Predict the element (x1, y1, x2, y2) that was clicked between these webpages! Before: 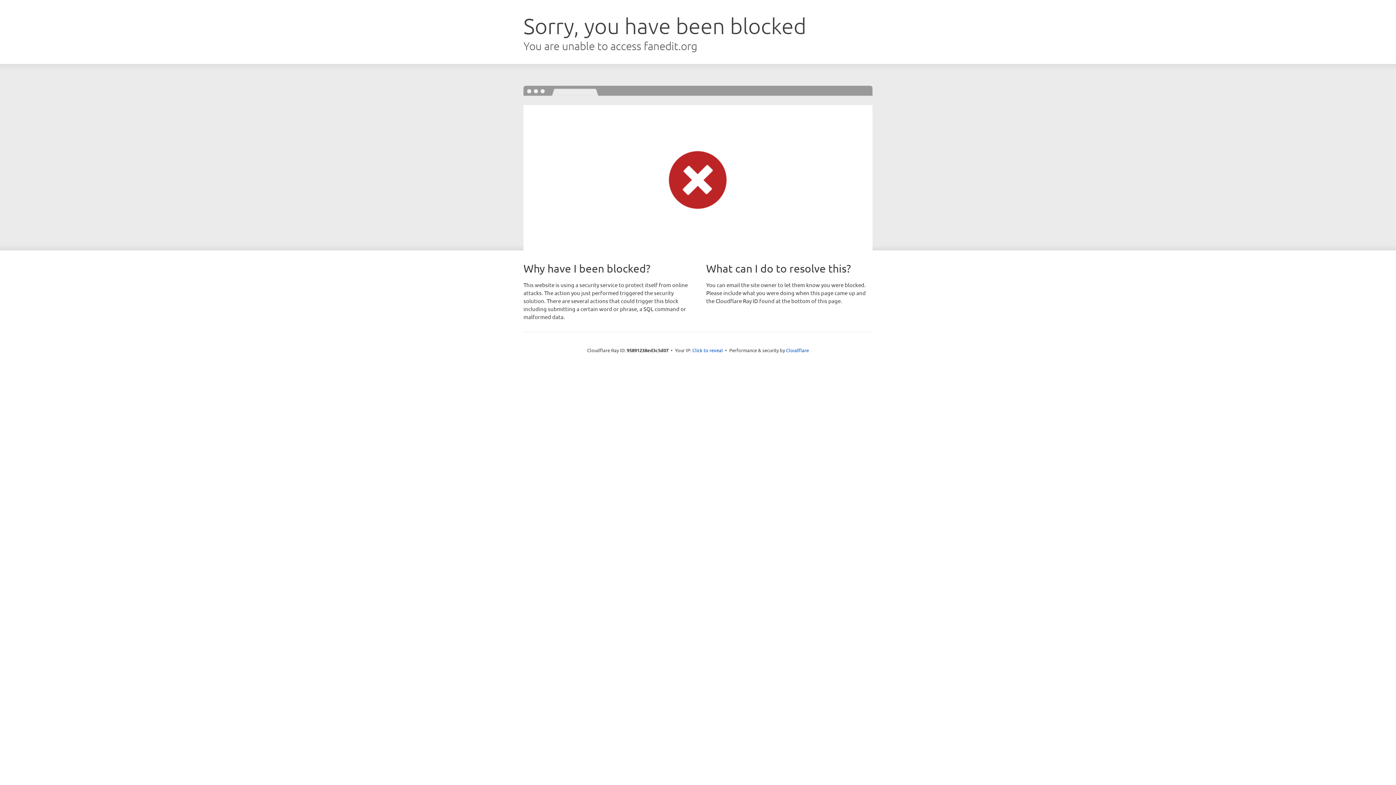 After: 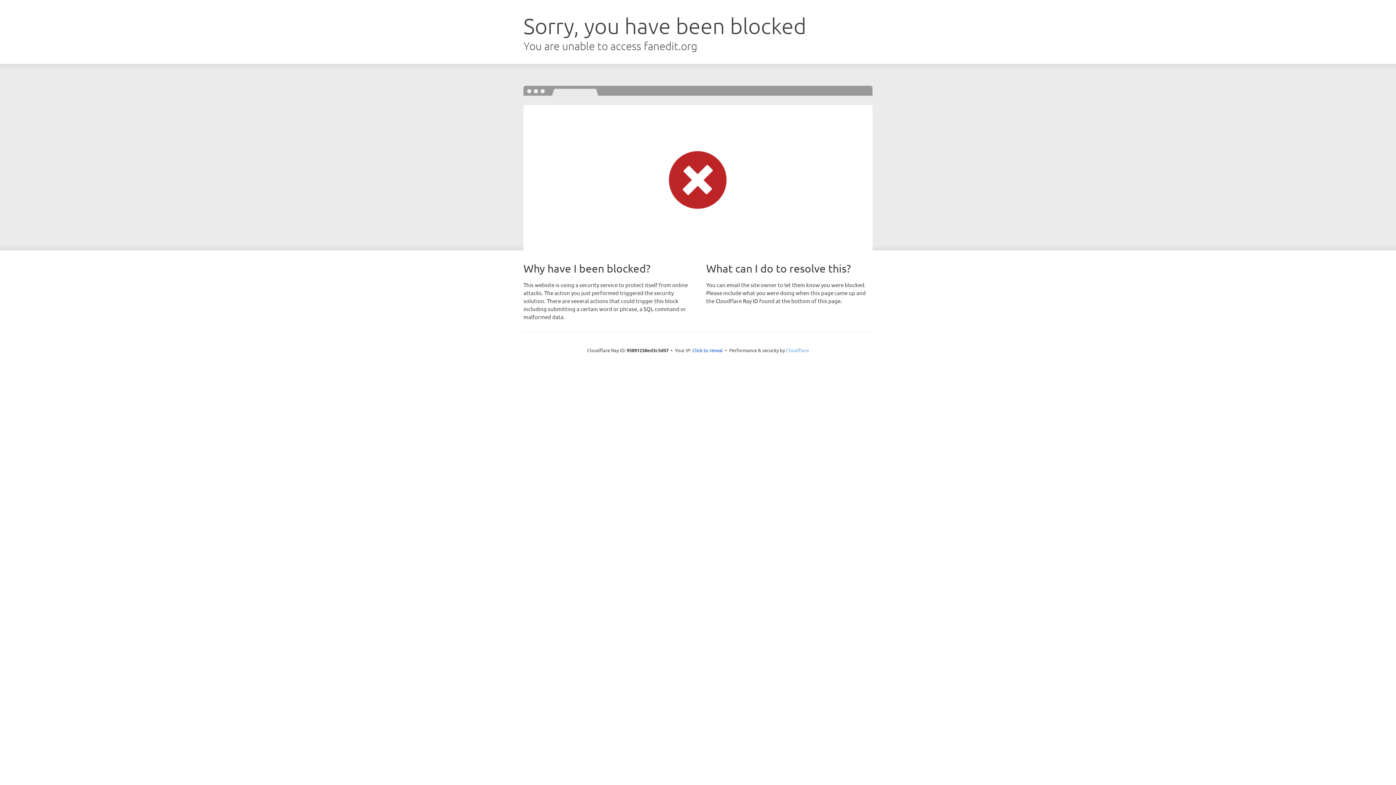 Action: bbox: (786, 347, 809, 353) label: Cloudflare